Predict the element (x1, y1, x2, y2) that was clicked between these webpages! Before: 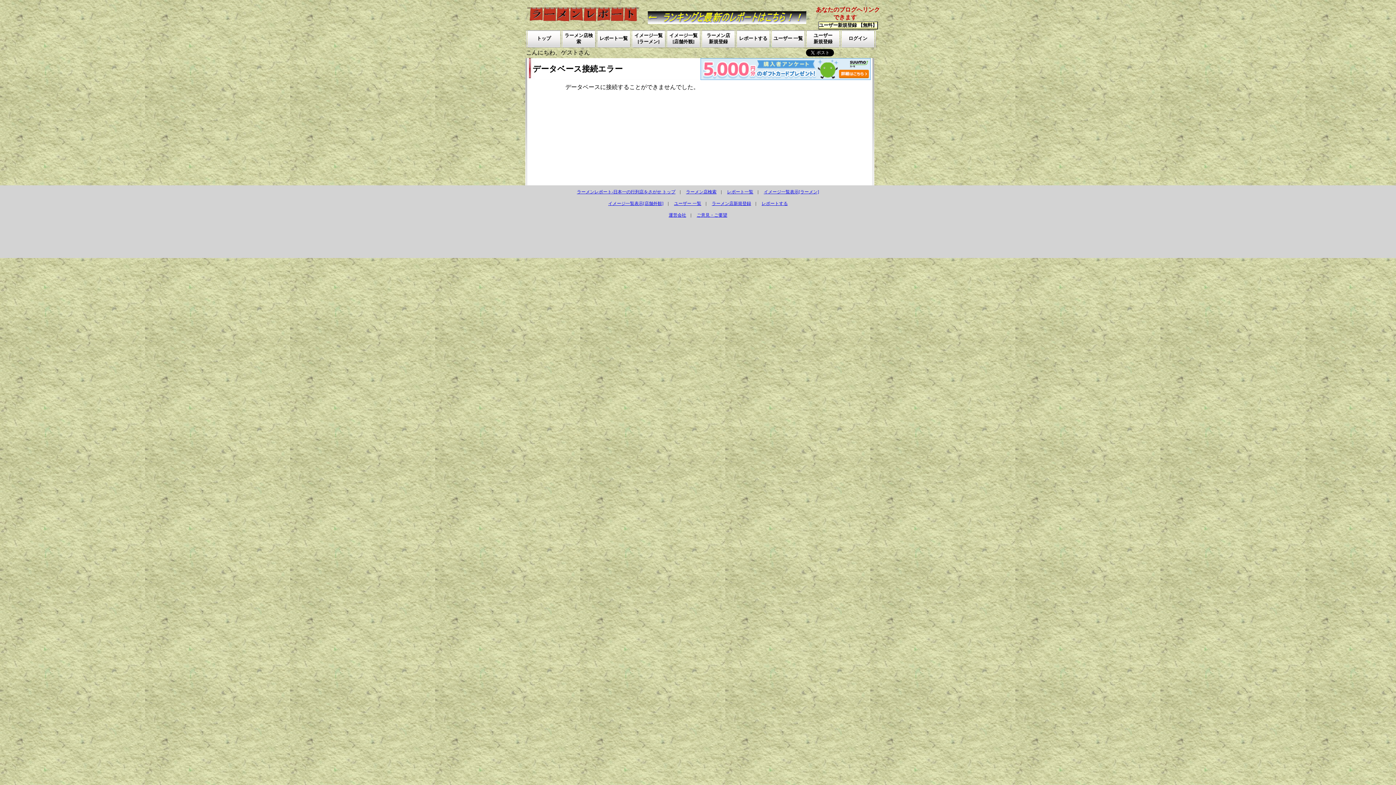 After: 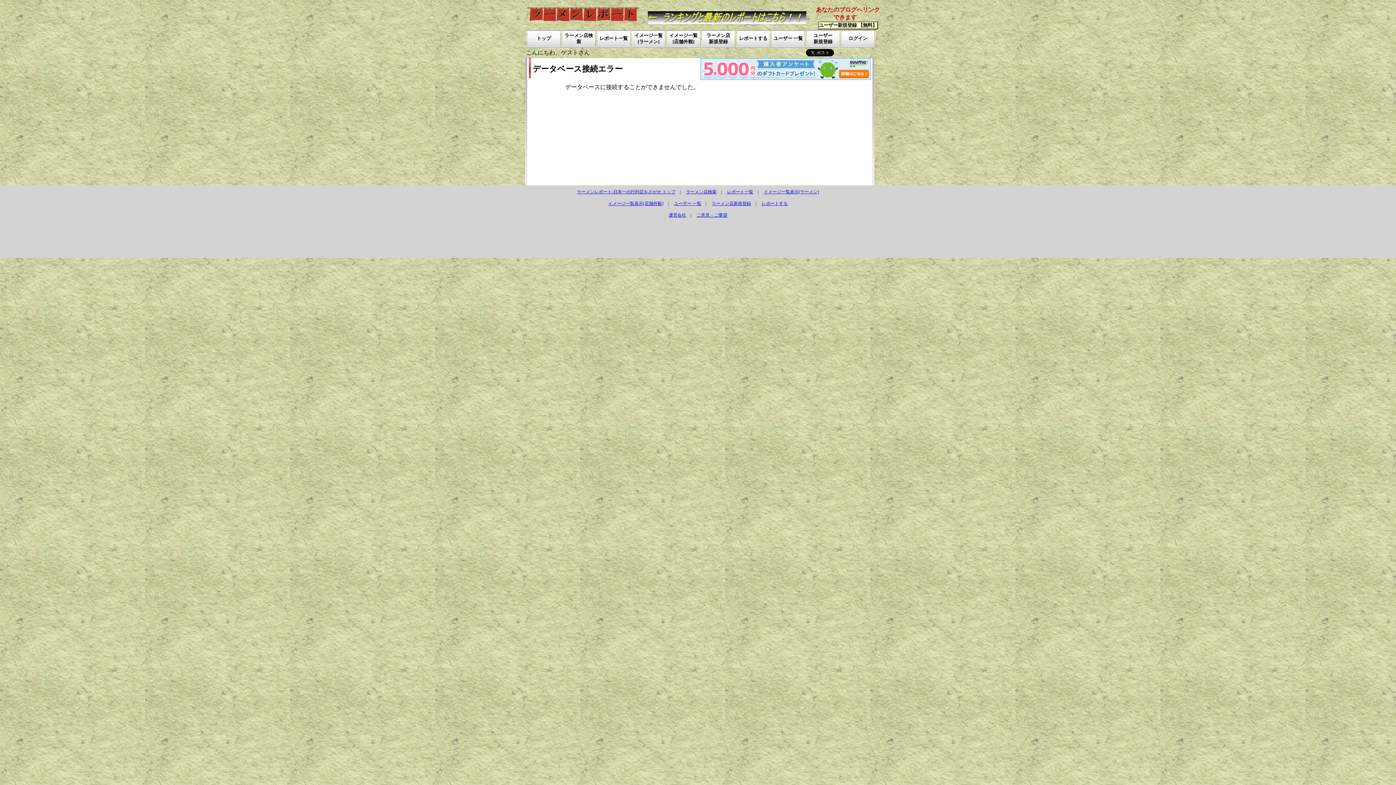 Action: bbox: (686, 189, 716, 194) label: ラーメン店検索